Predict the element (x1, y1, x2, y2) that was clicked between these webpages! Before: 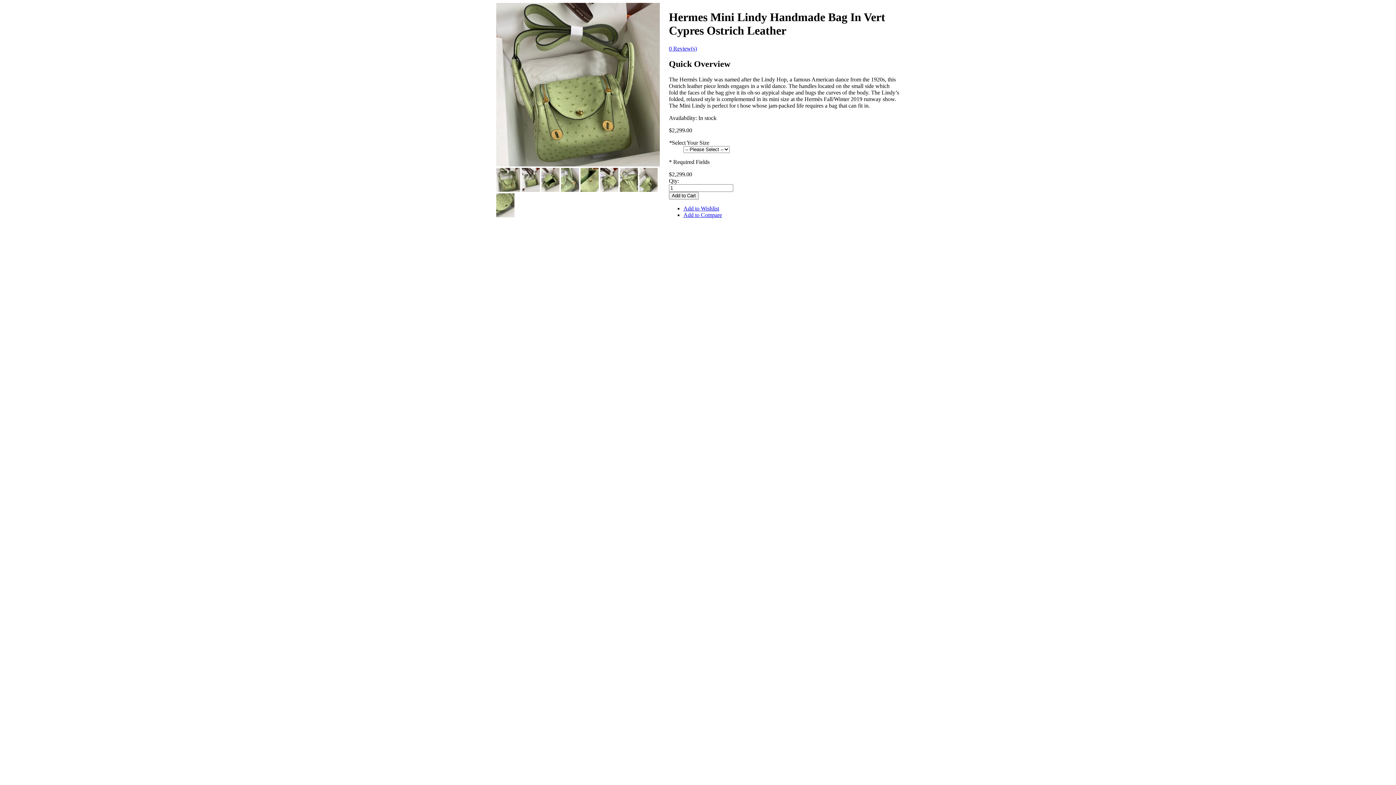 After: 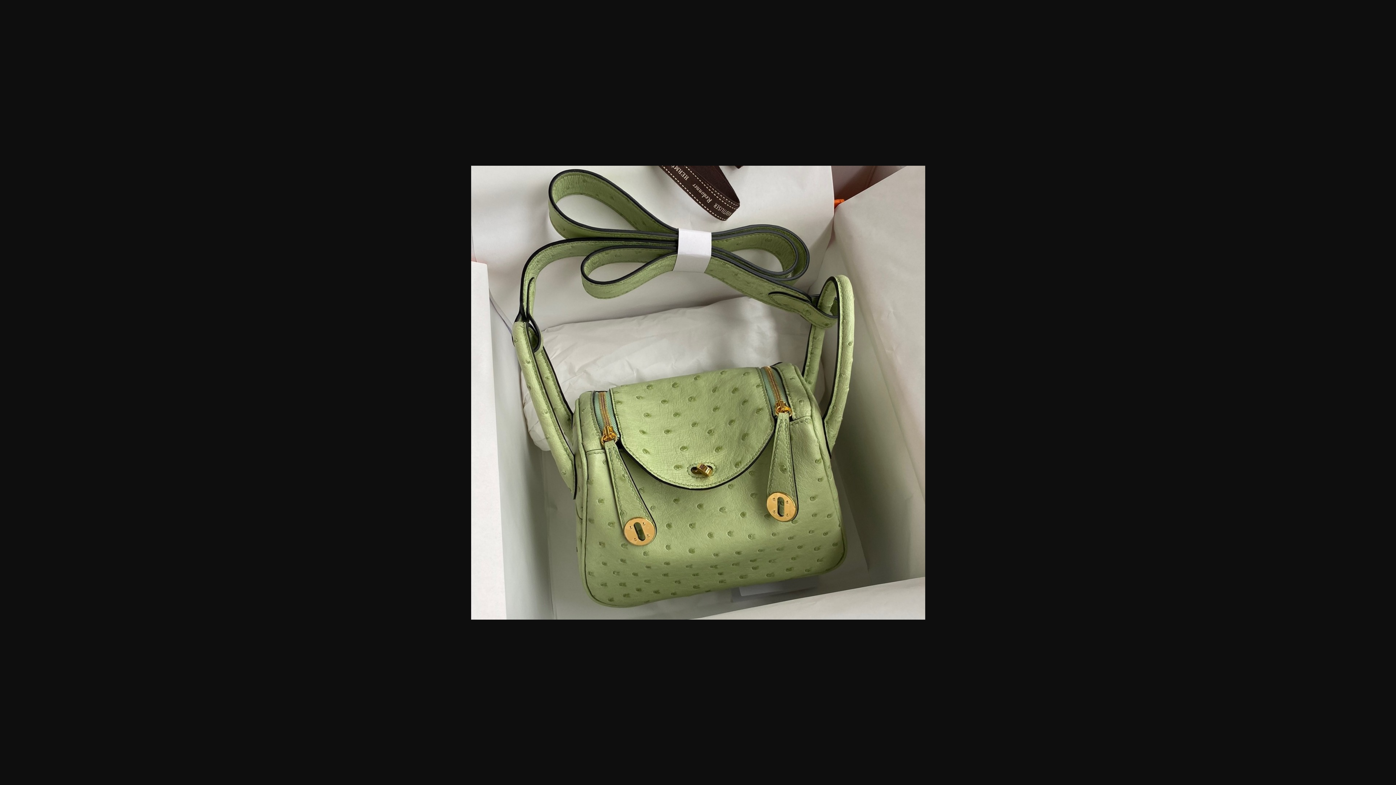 Action: bbox: (496, 161, 660, 167)